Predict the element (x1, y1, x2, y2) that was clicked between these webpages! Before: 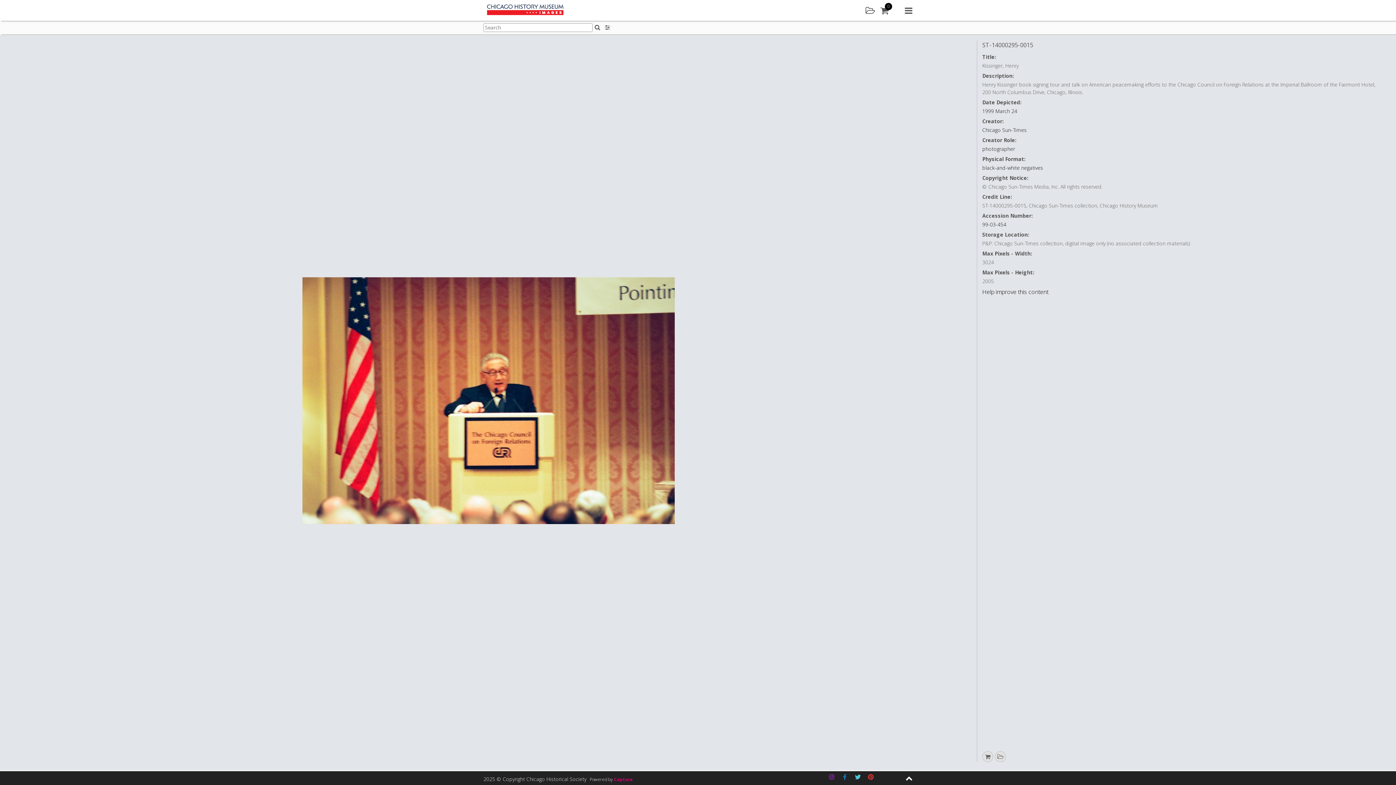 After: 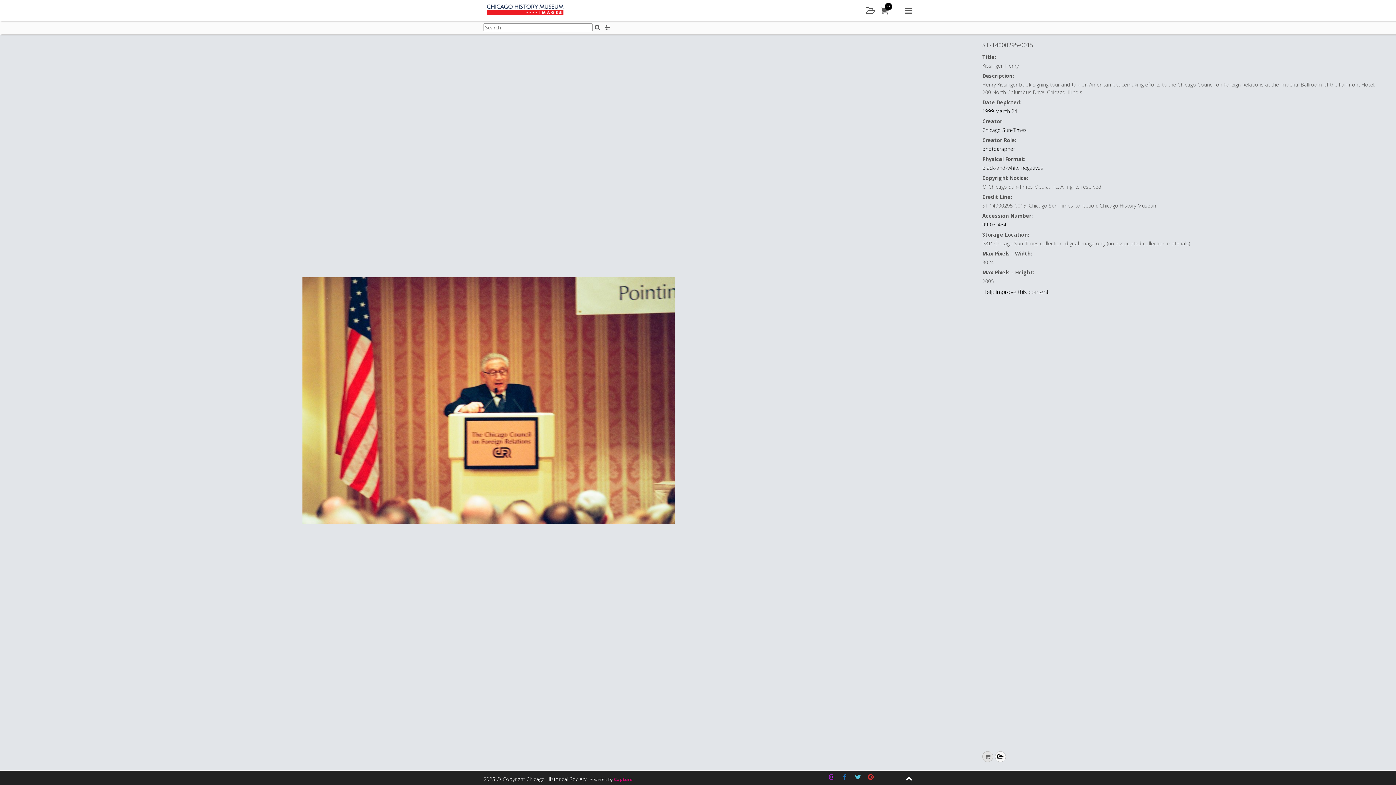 Action: label: Add to lightbox bbox: (995, 751, 1006, 762)